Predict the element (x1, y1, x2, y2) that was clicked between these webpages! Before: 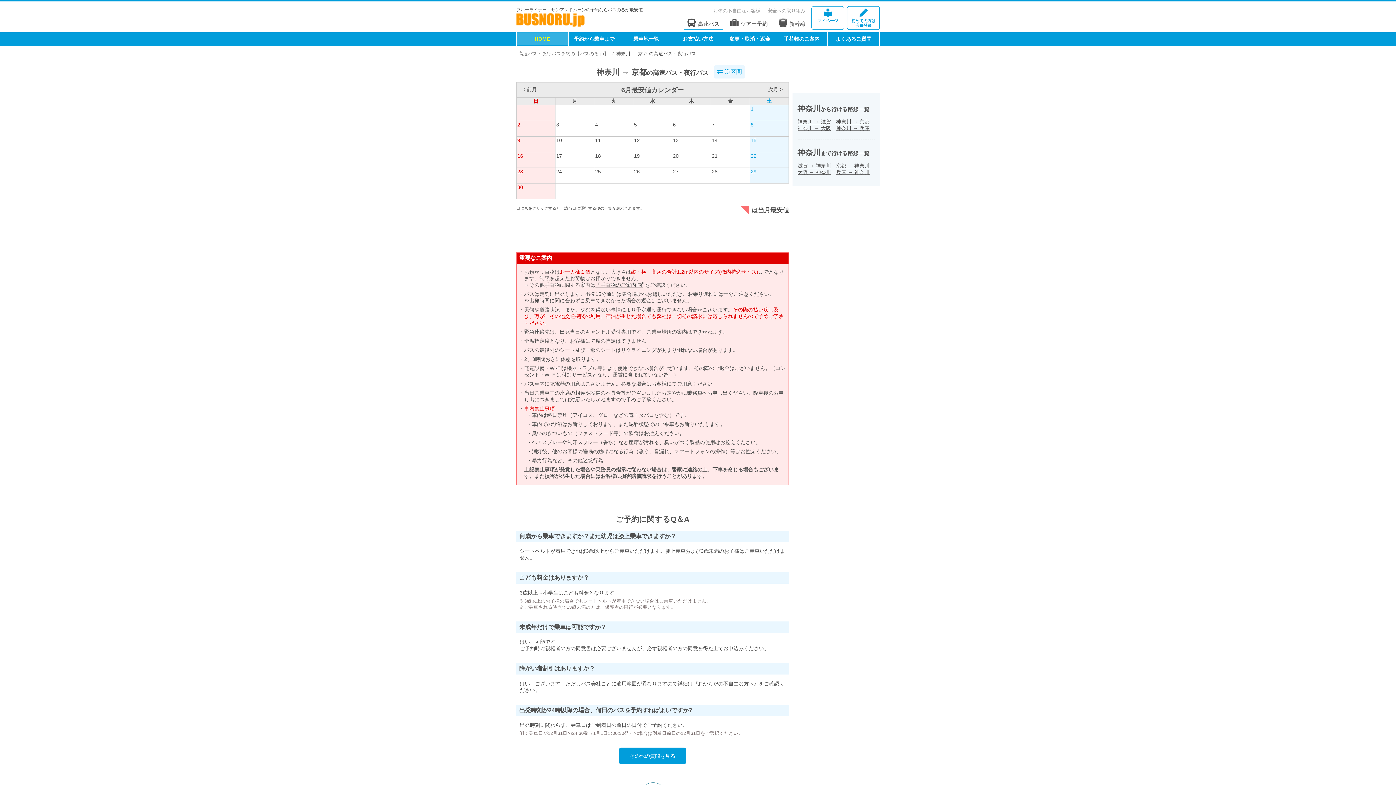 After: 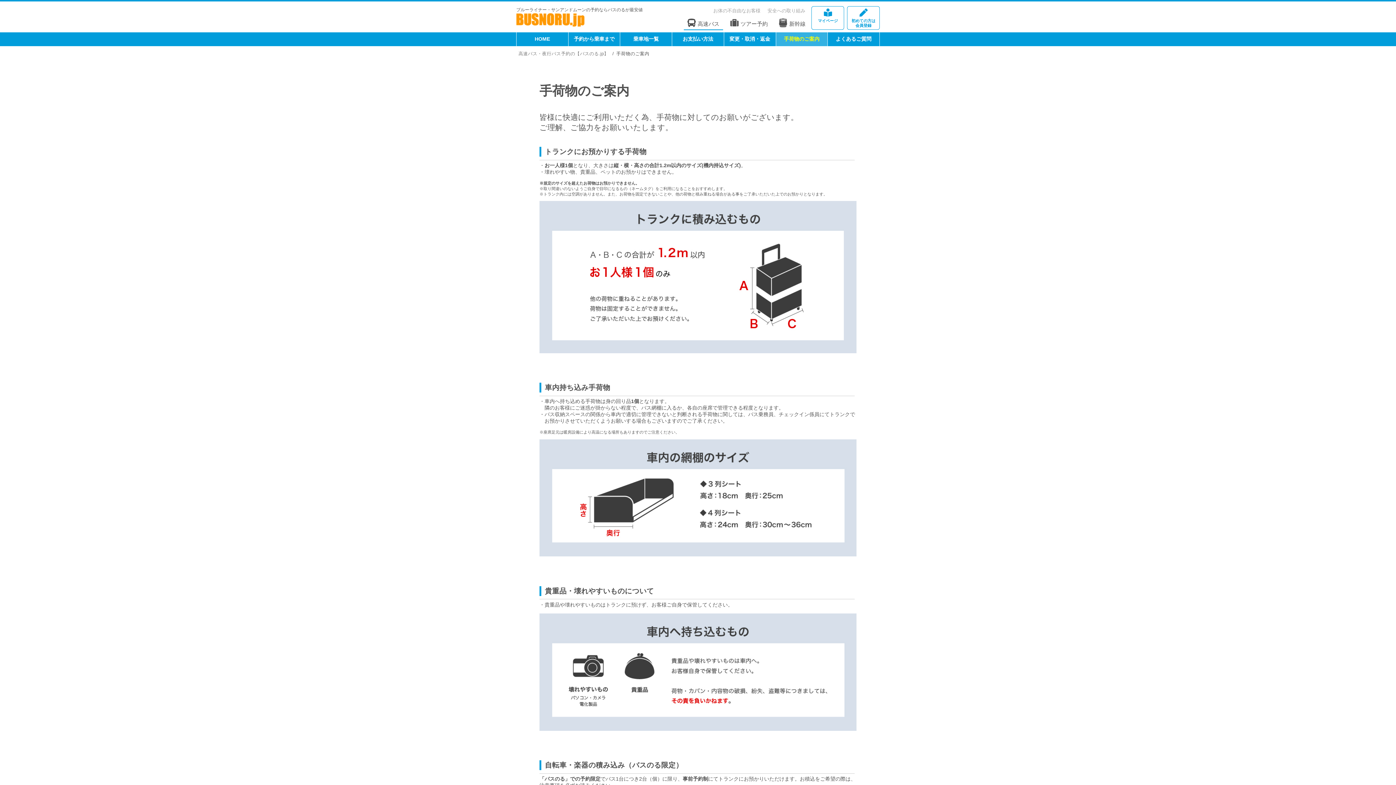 Action: label: 手荷物のご案内 bbox: (776, 32, 827, 46)